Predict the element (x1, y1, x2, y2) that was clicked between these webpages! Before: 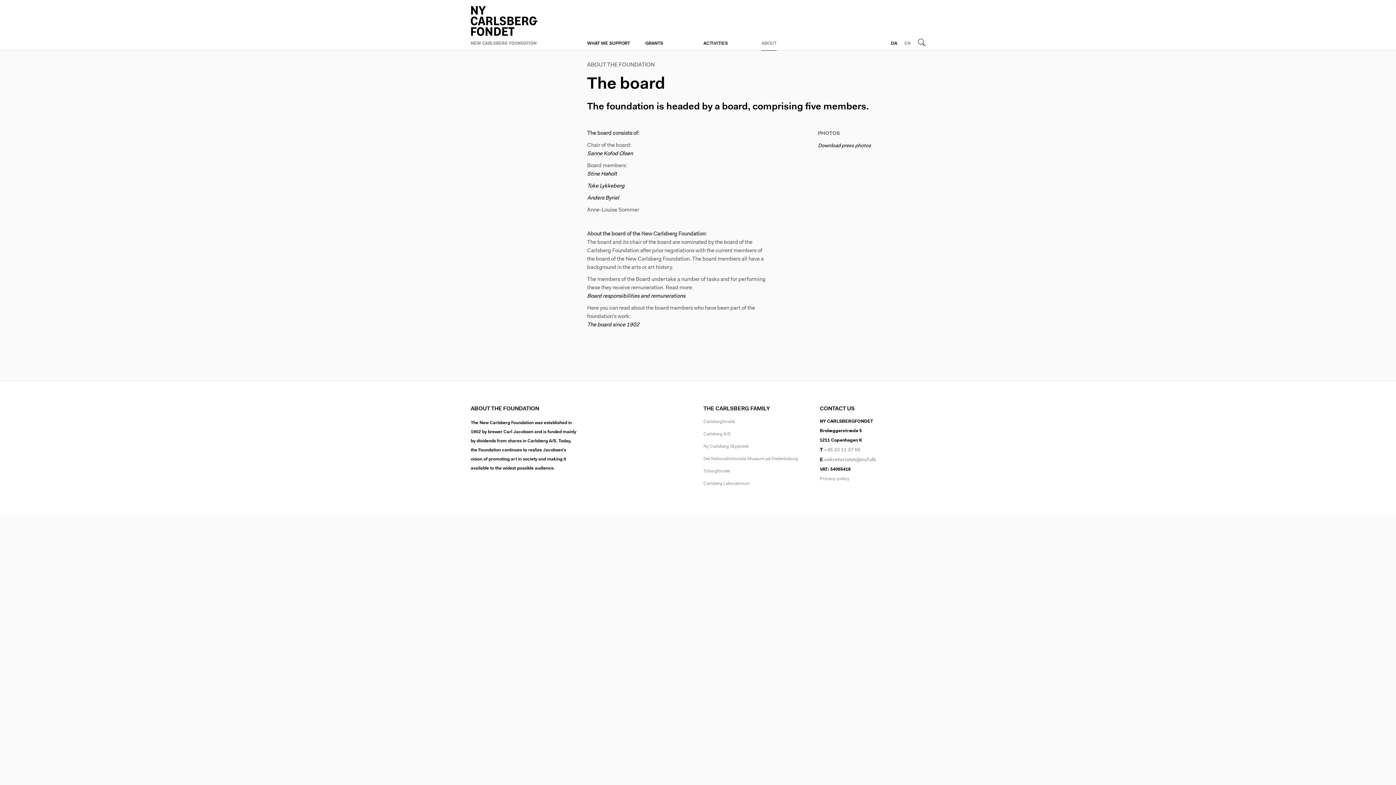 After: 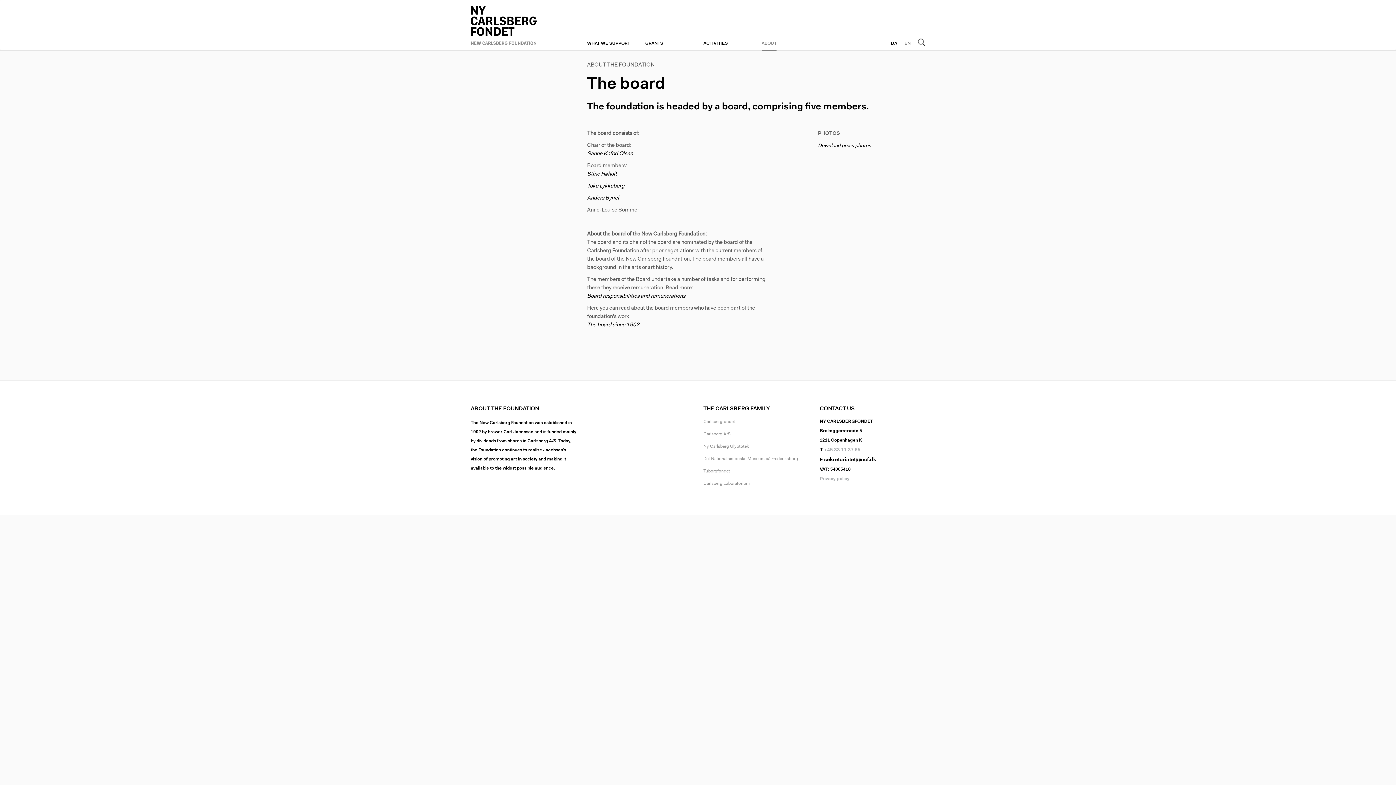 Action: bbox: (824, 457, 876, 462) label: sekretariatet@ncf.dk